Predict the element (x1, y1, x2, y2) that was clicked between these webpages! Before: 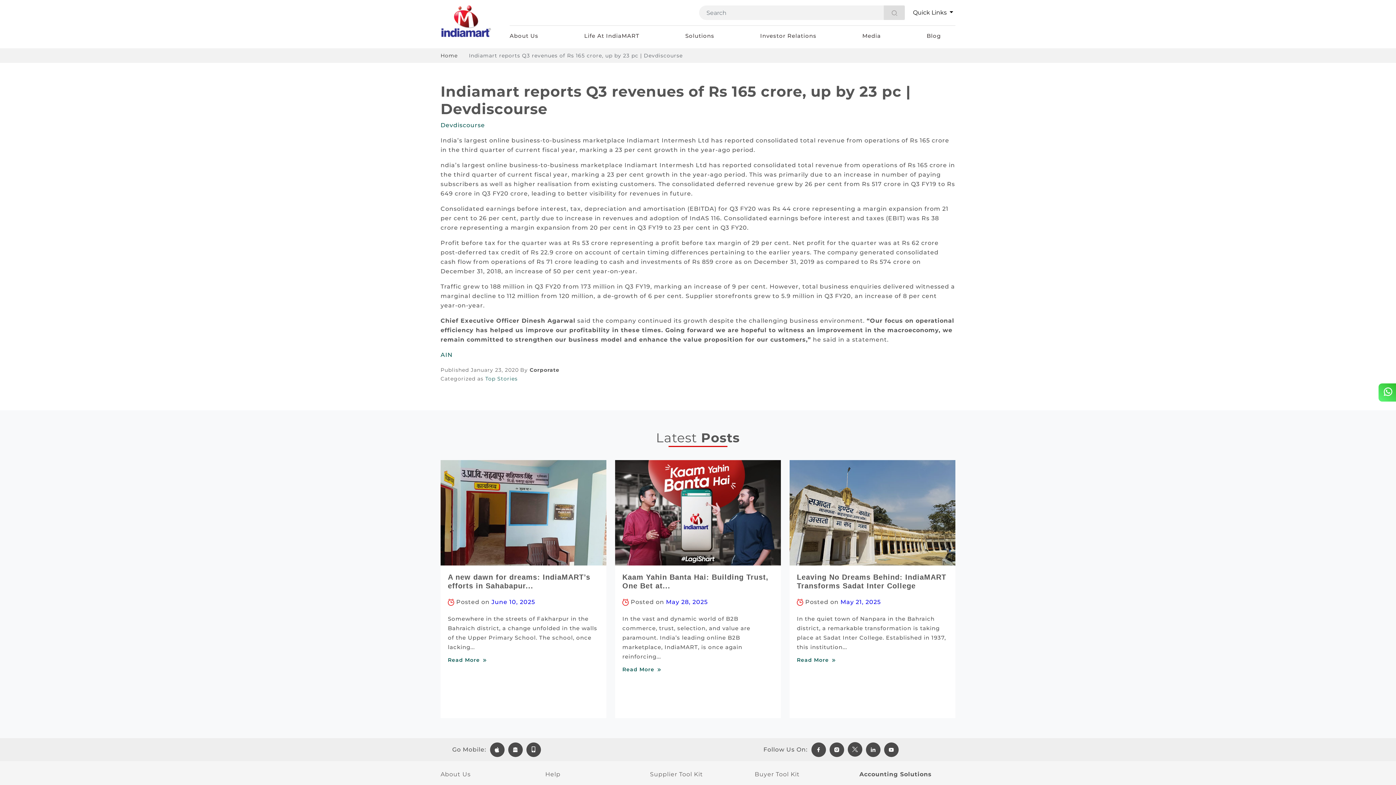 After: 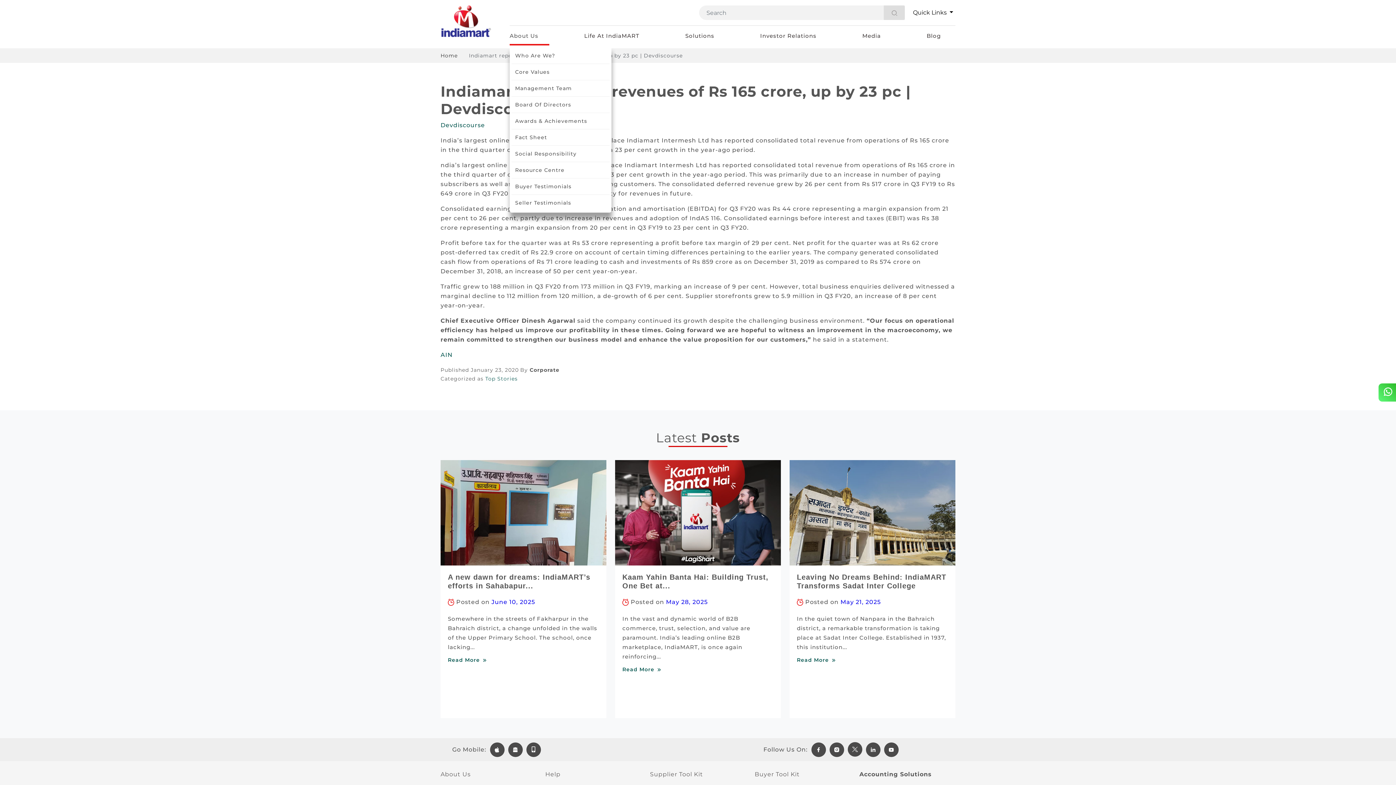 Action: bbox: (509, 33, 549, 48) label: About Us